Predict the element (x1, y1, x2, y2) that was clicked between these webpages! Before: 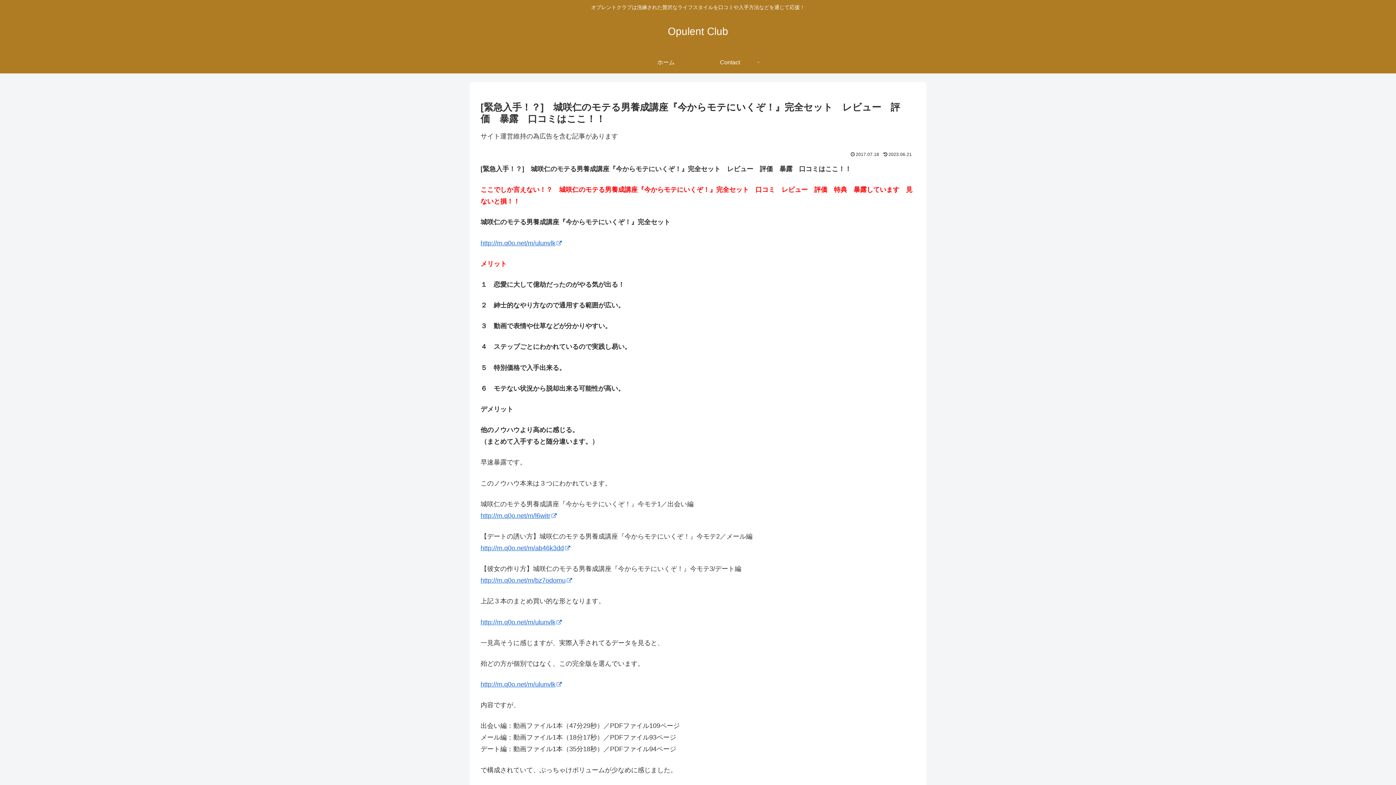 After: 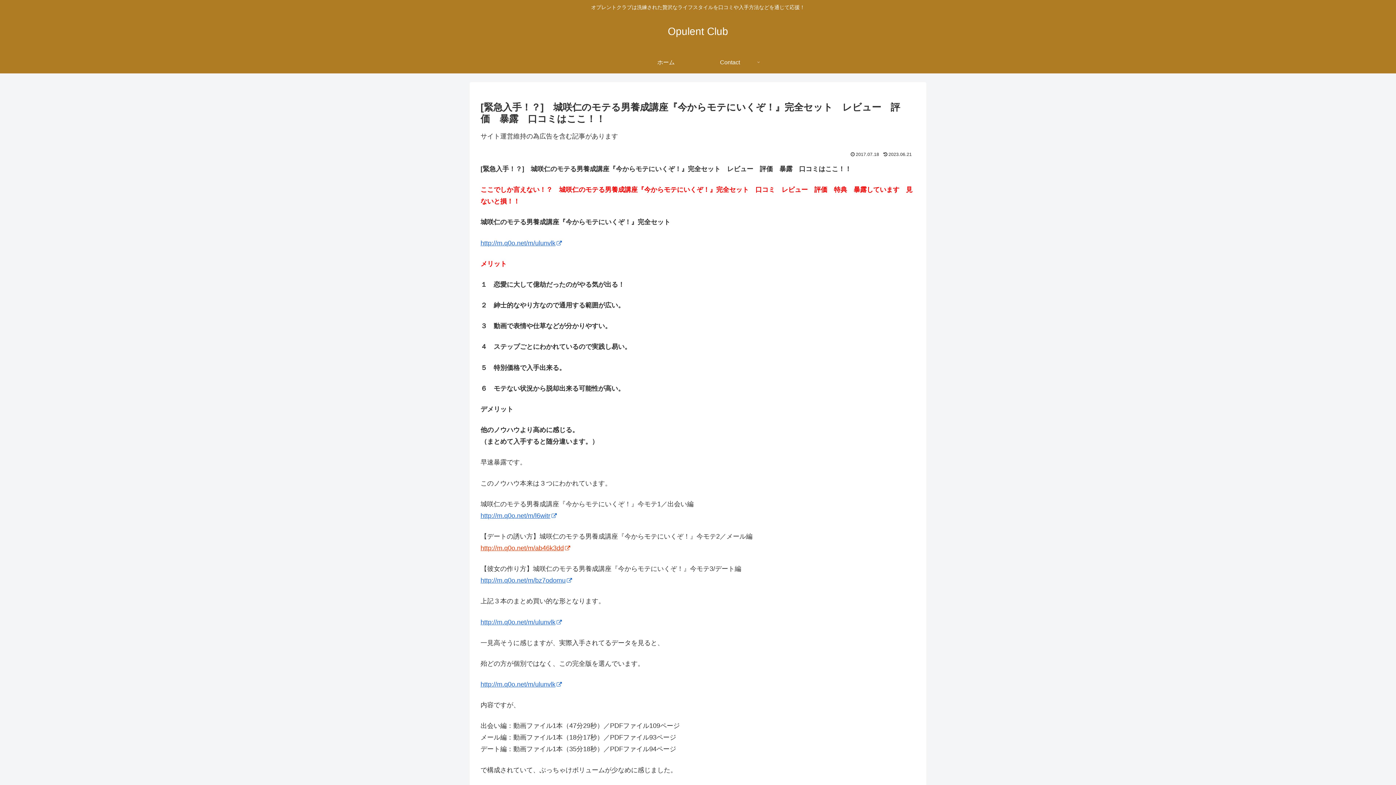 Action: bbox: (480, 544, 570, 551) label: http://m.q0o.net/m/ab46k3dd